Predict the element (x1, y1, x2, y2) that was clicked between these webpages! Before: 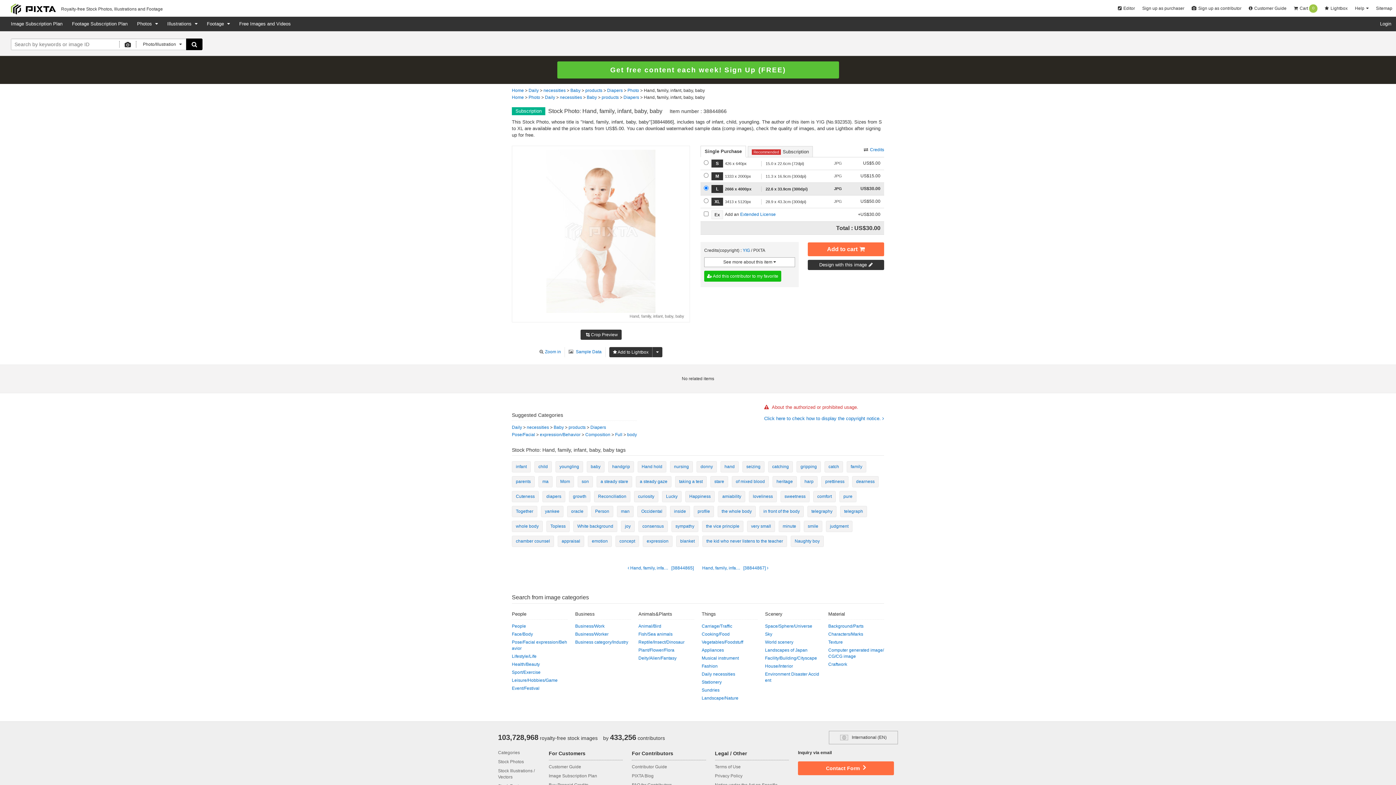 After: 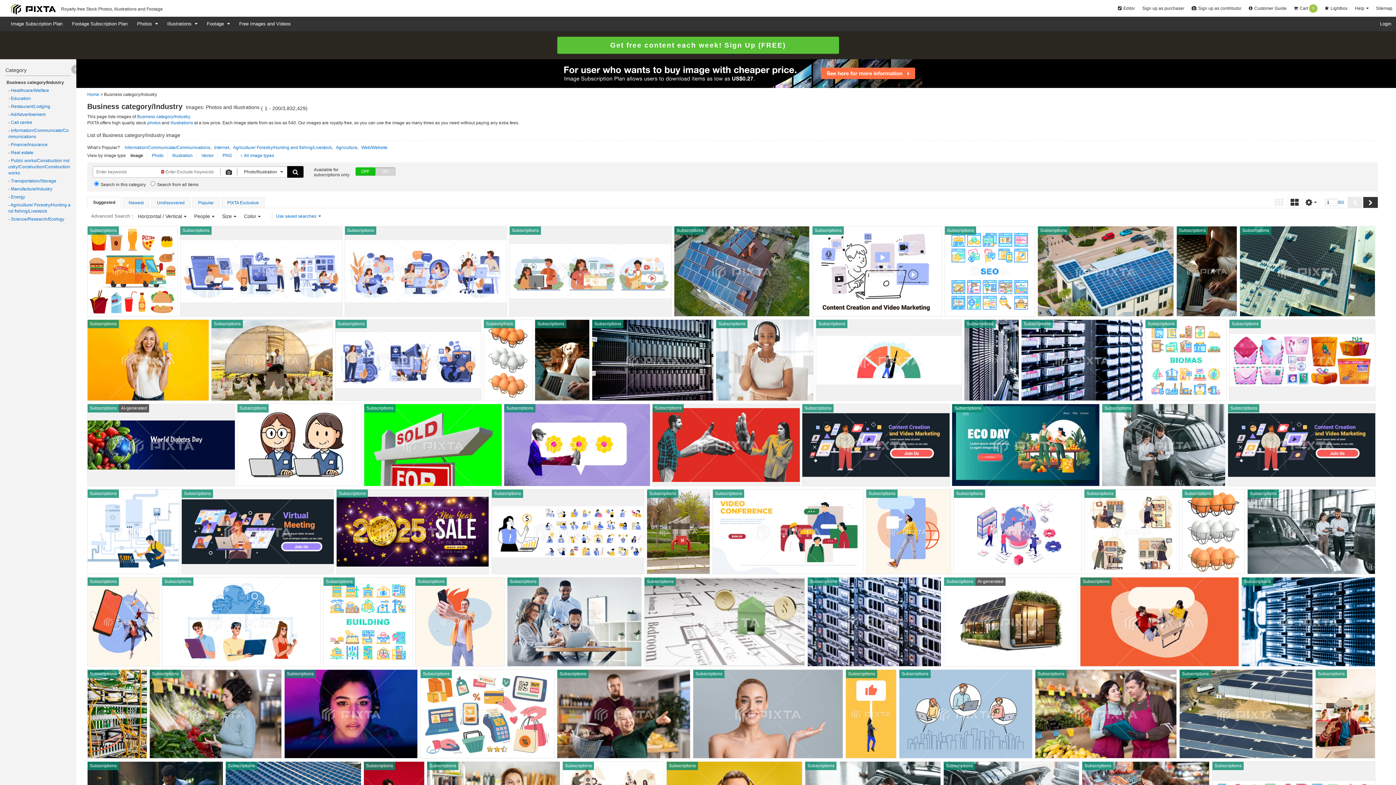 Action: bbox: (575, 640, 628, 645) label: Business category/Industry